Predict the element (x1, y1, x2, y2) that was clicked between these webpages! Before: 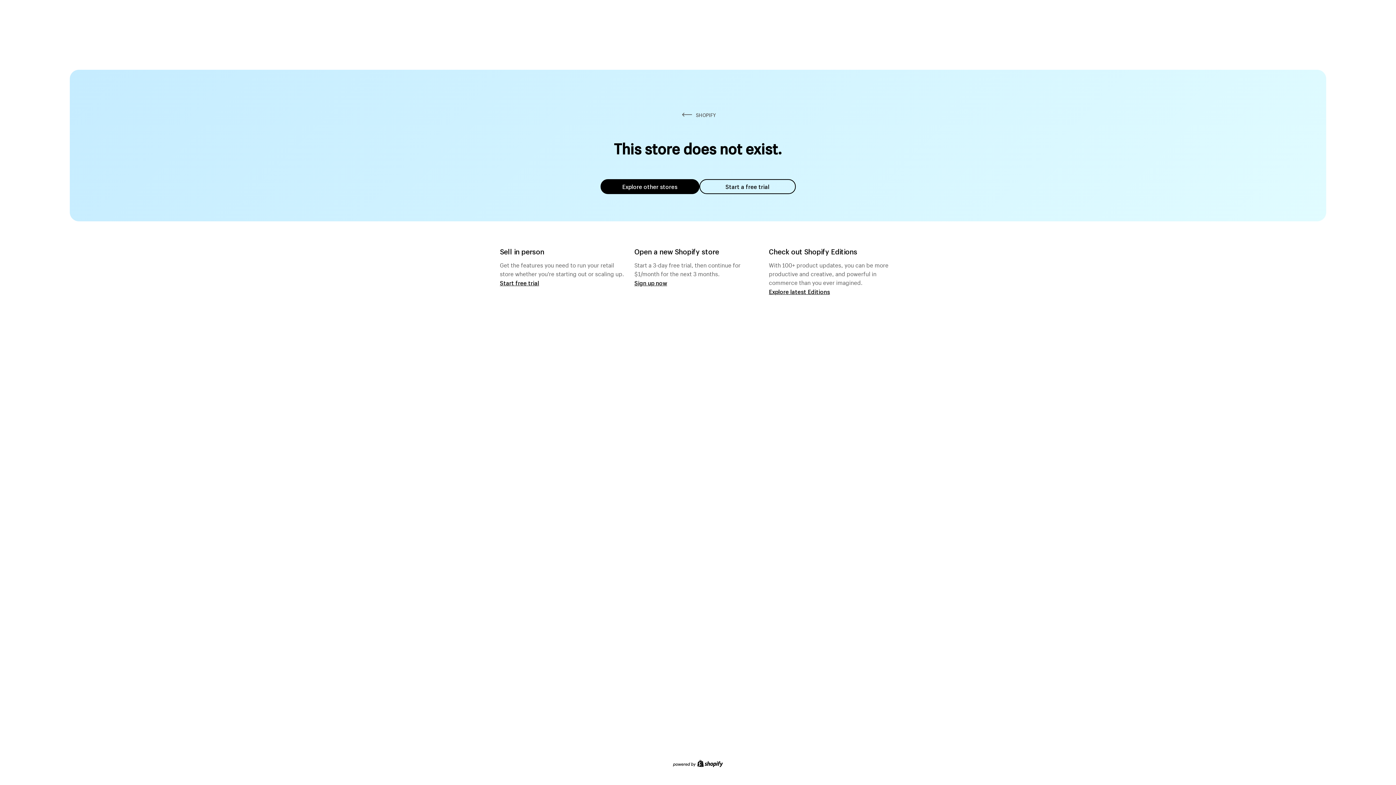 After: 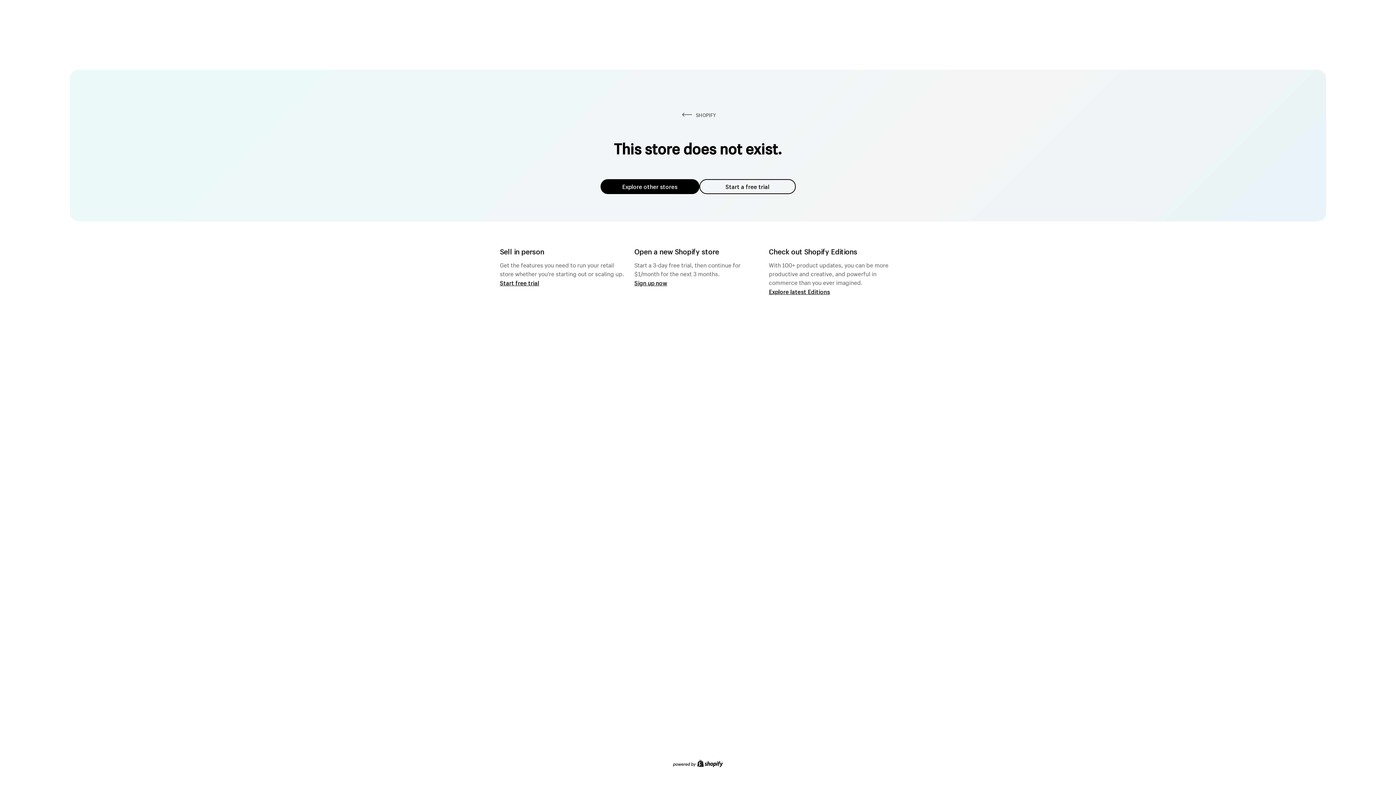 Action: label: Explore other stores bbox: (600, 179, 699, 194)